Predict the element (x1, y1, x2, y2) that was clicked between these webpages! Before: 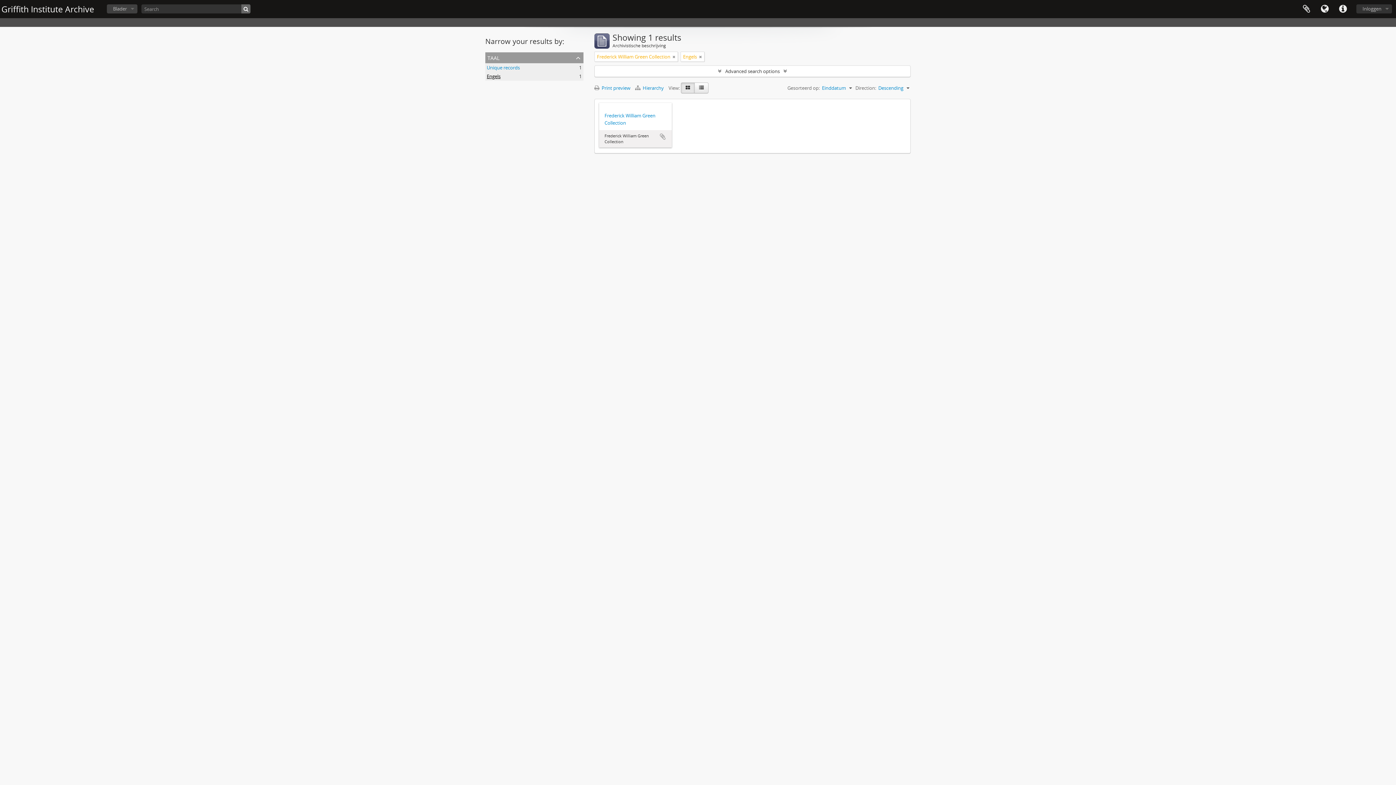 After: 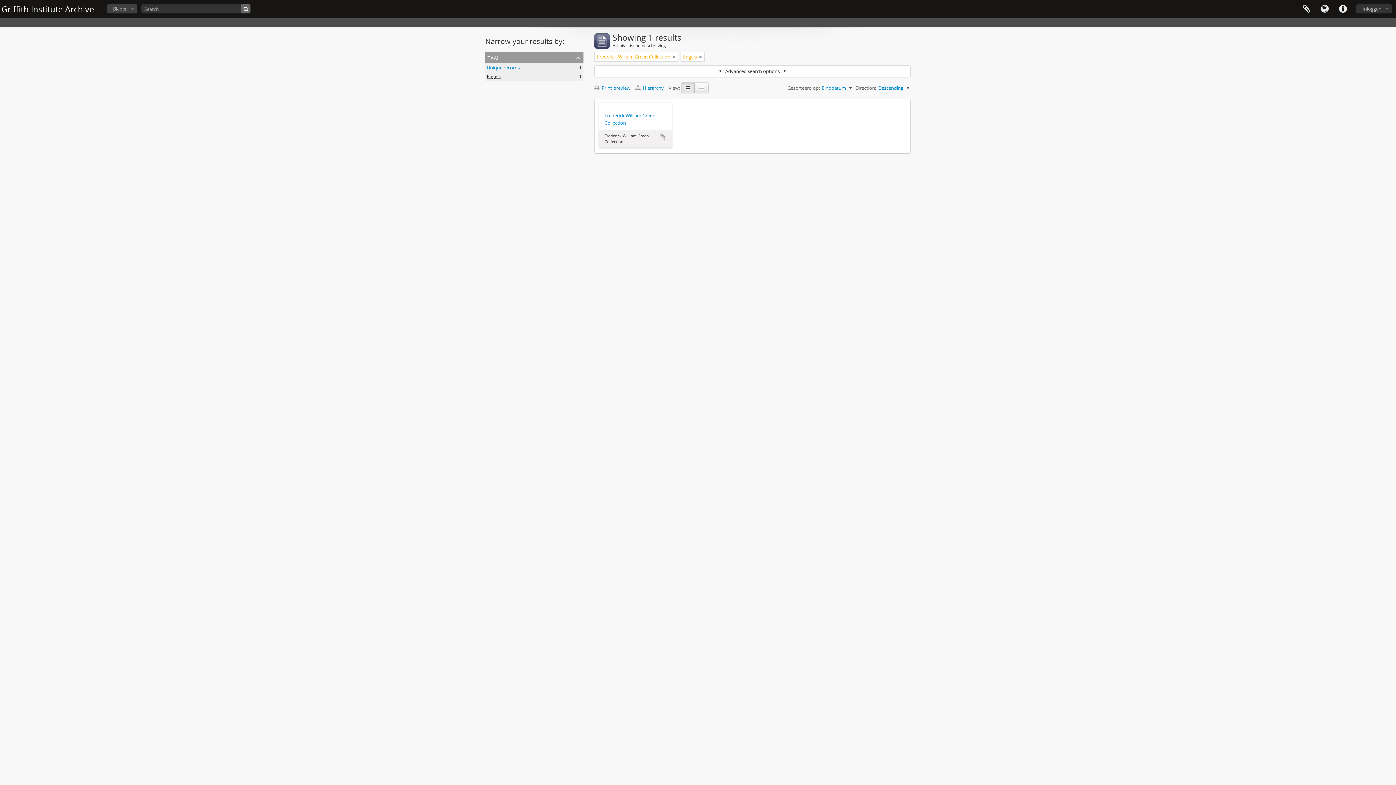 Action: bbox: (486, 73, 500, 79) label: Engels
, 1 results